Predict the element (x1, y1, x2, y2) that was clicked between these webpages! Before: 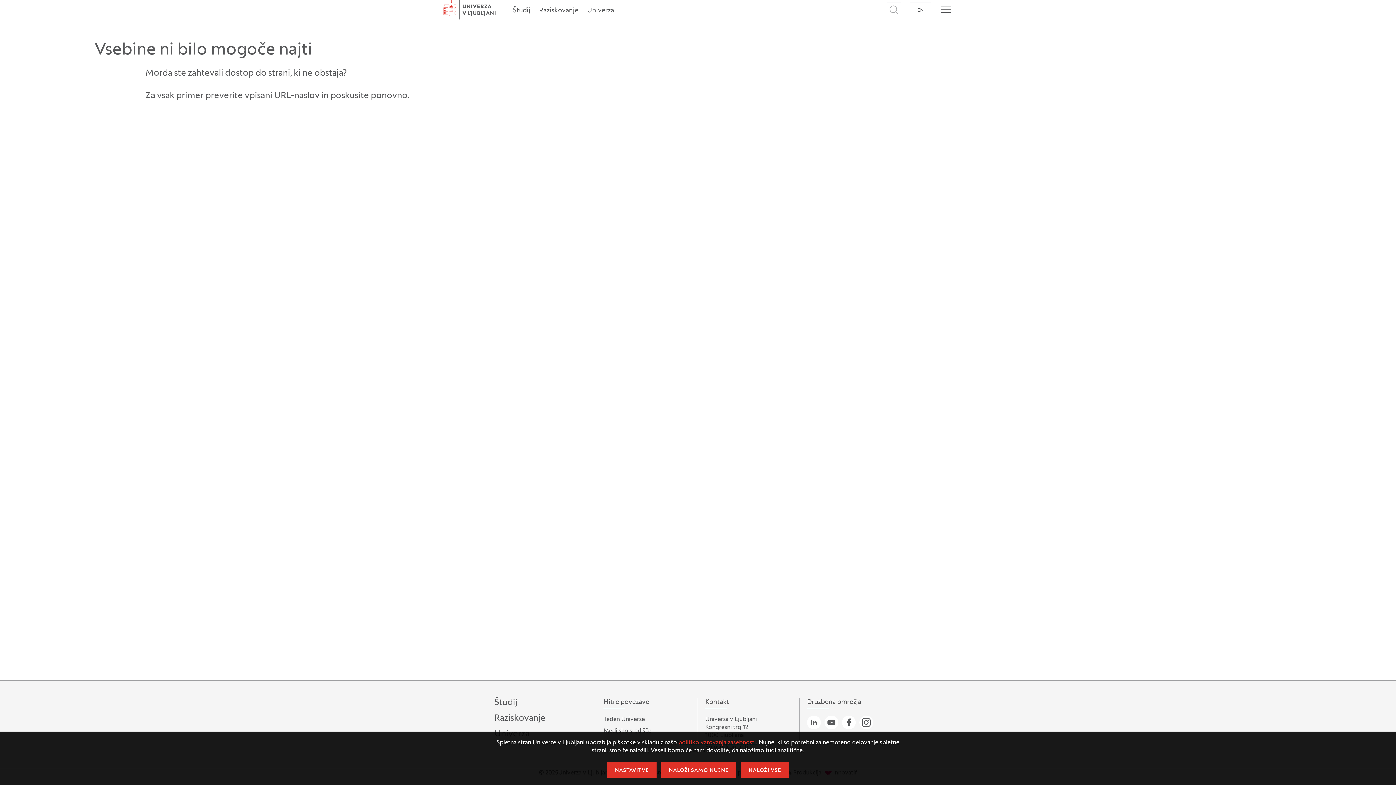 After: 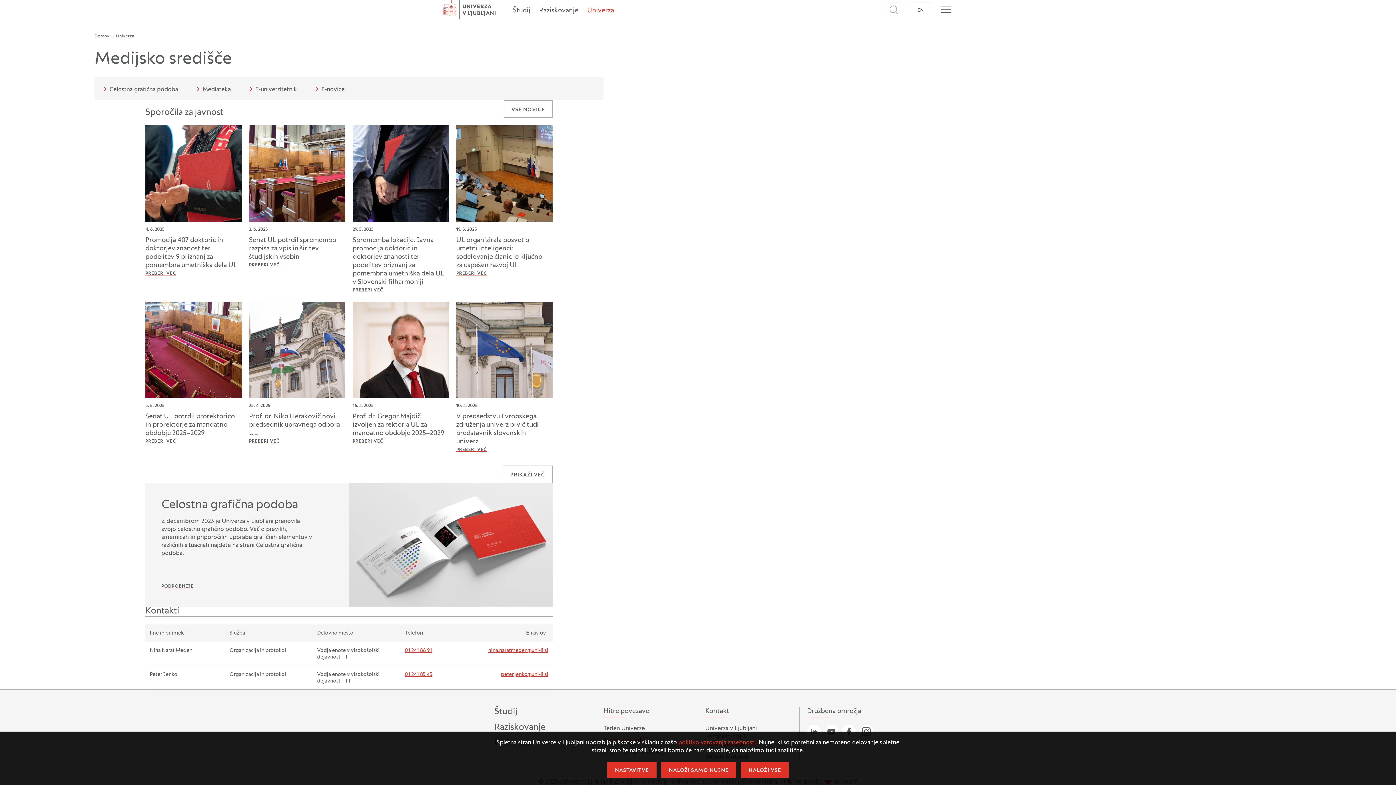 Action: label: Medijsko središče bbox: (603, 727, 651, 735)